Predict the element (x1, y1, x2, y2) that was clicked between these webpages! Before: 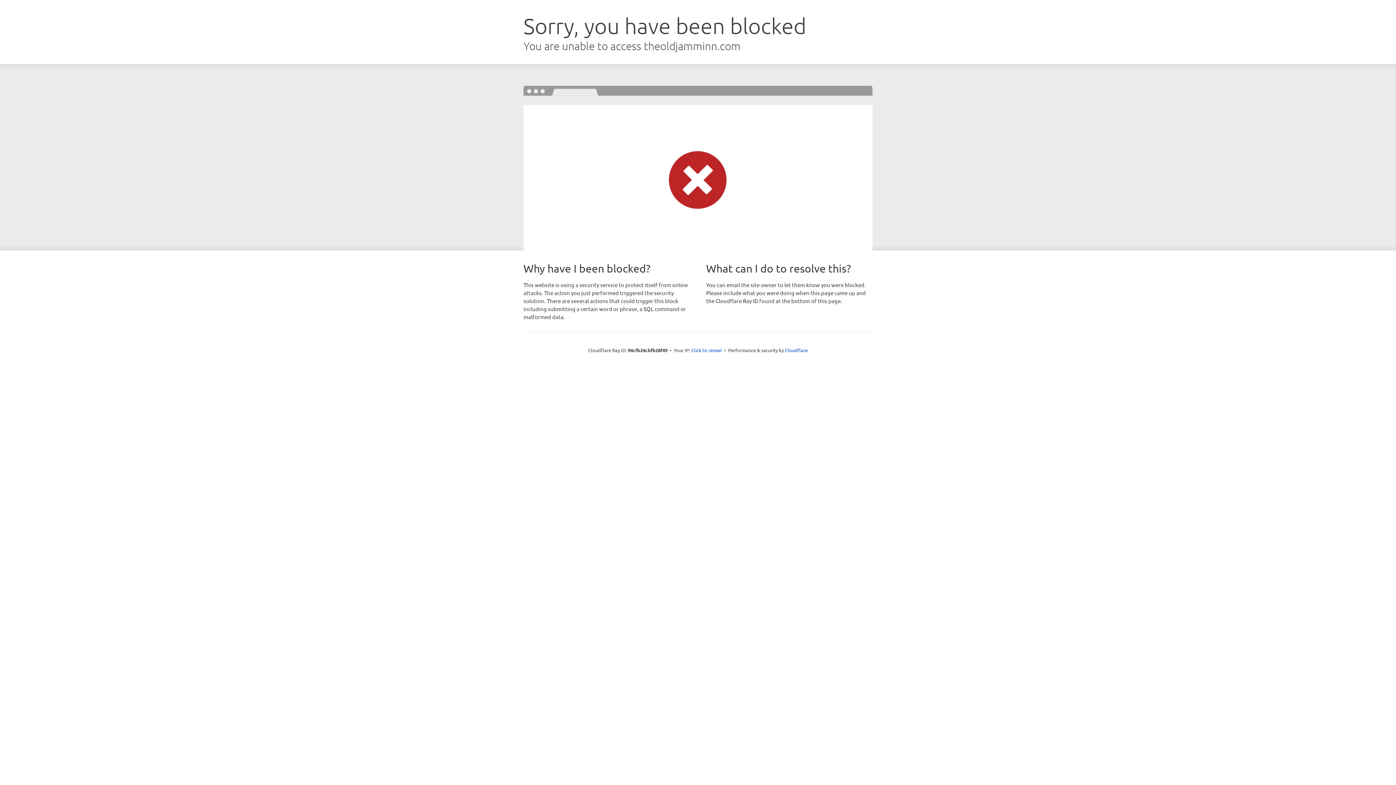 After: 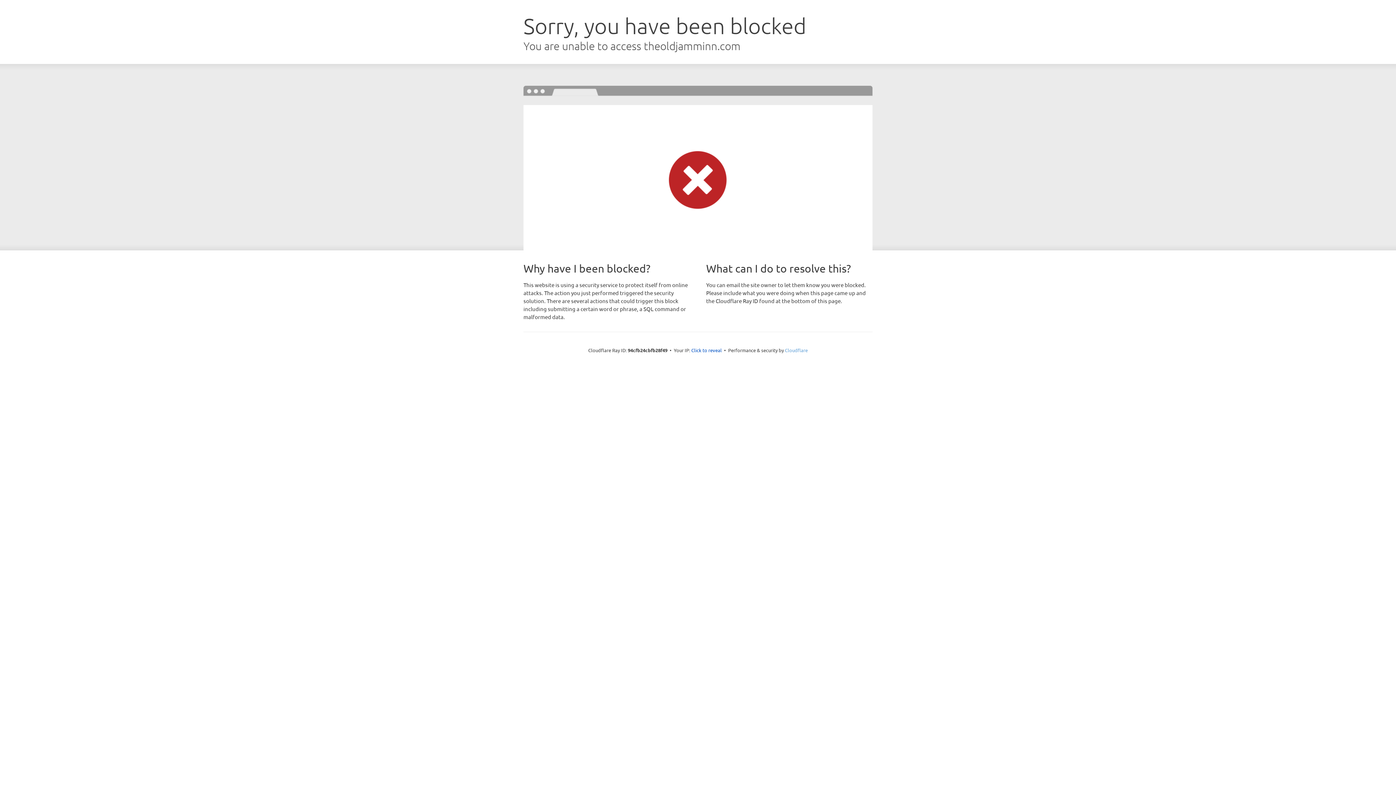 Action: bbox: (785, 347, 808, 353) label: Cloudflare